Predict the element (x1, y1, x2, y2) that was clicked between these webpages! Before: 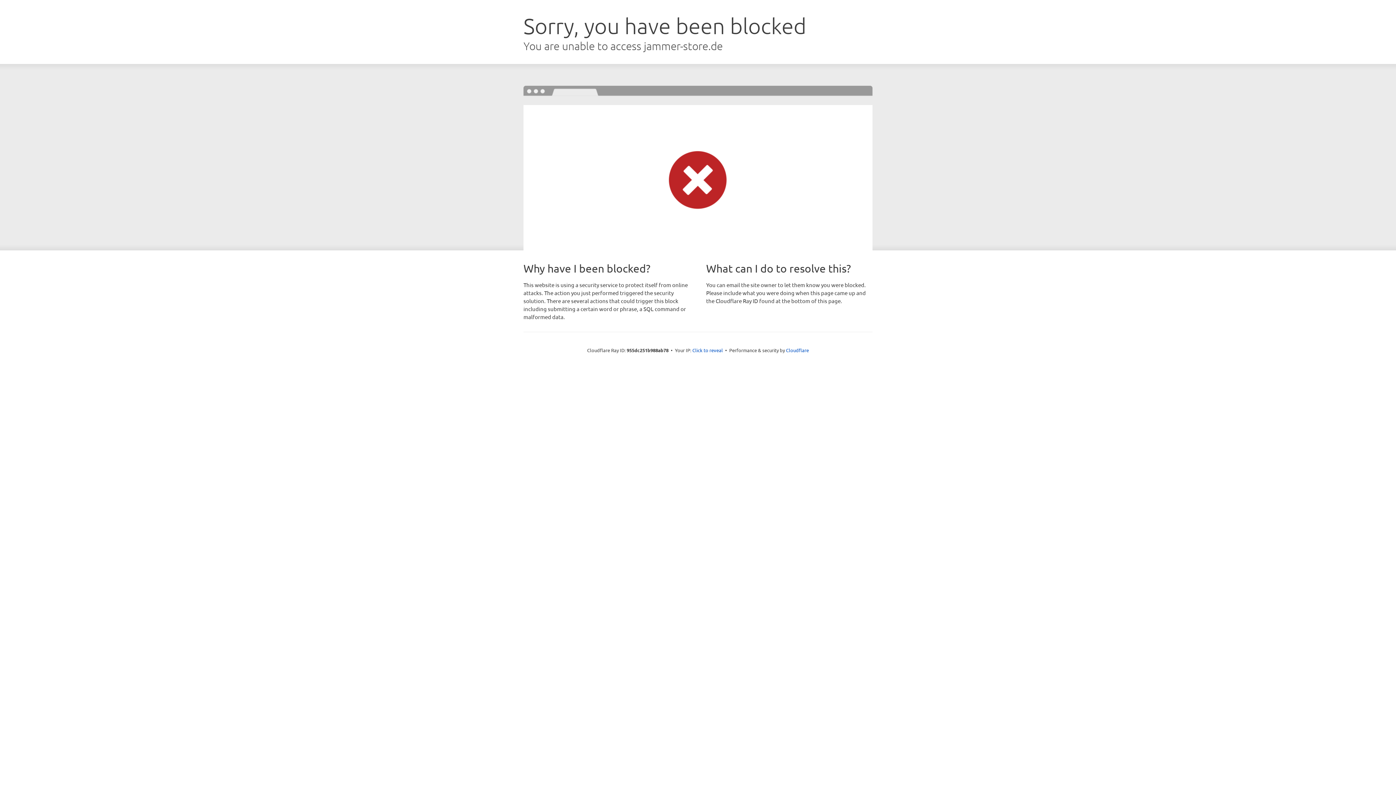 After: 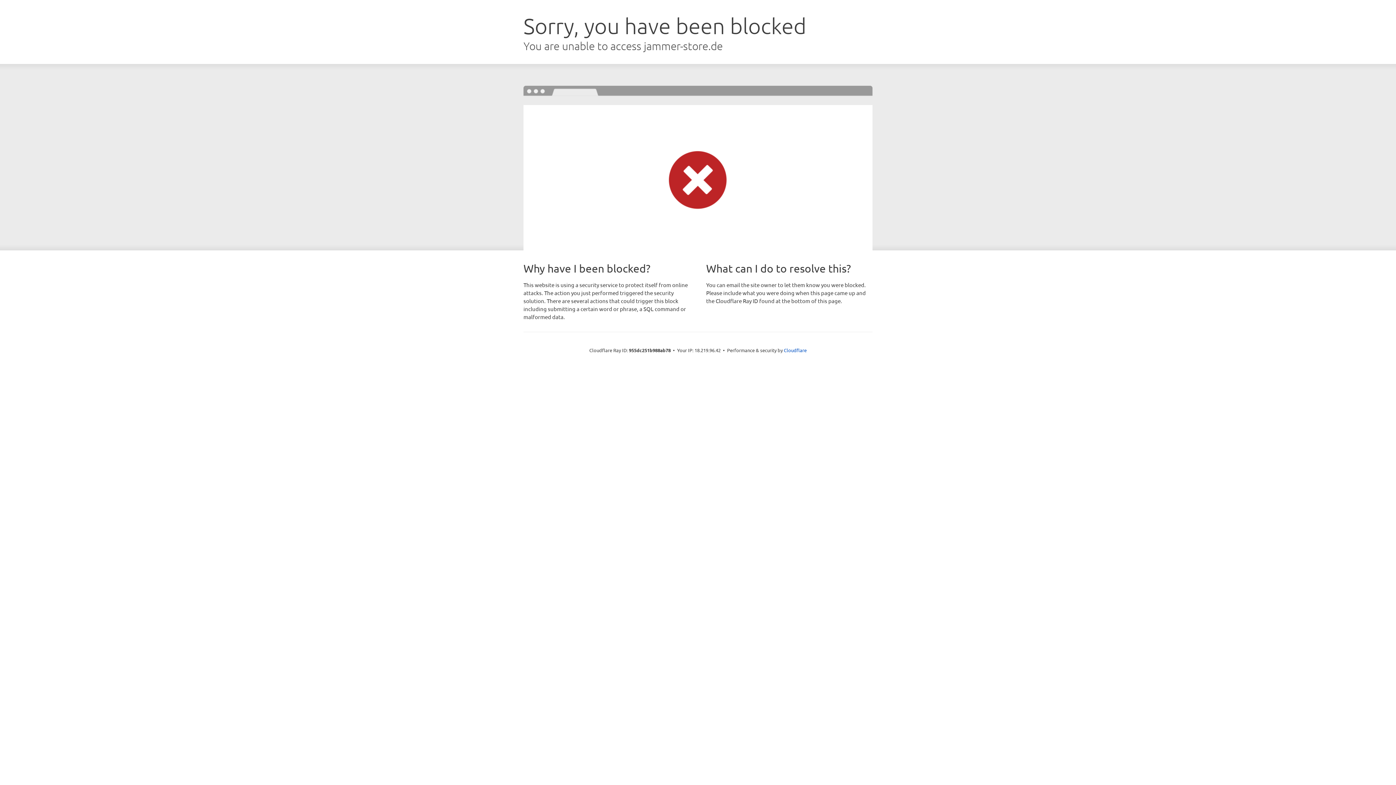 Action: bbox: (692, 346, 723, 353) label: Click to reveal